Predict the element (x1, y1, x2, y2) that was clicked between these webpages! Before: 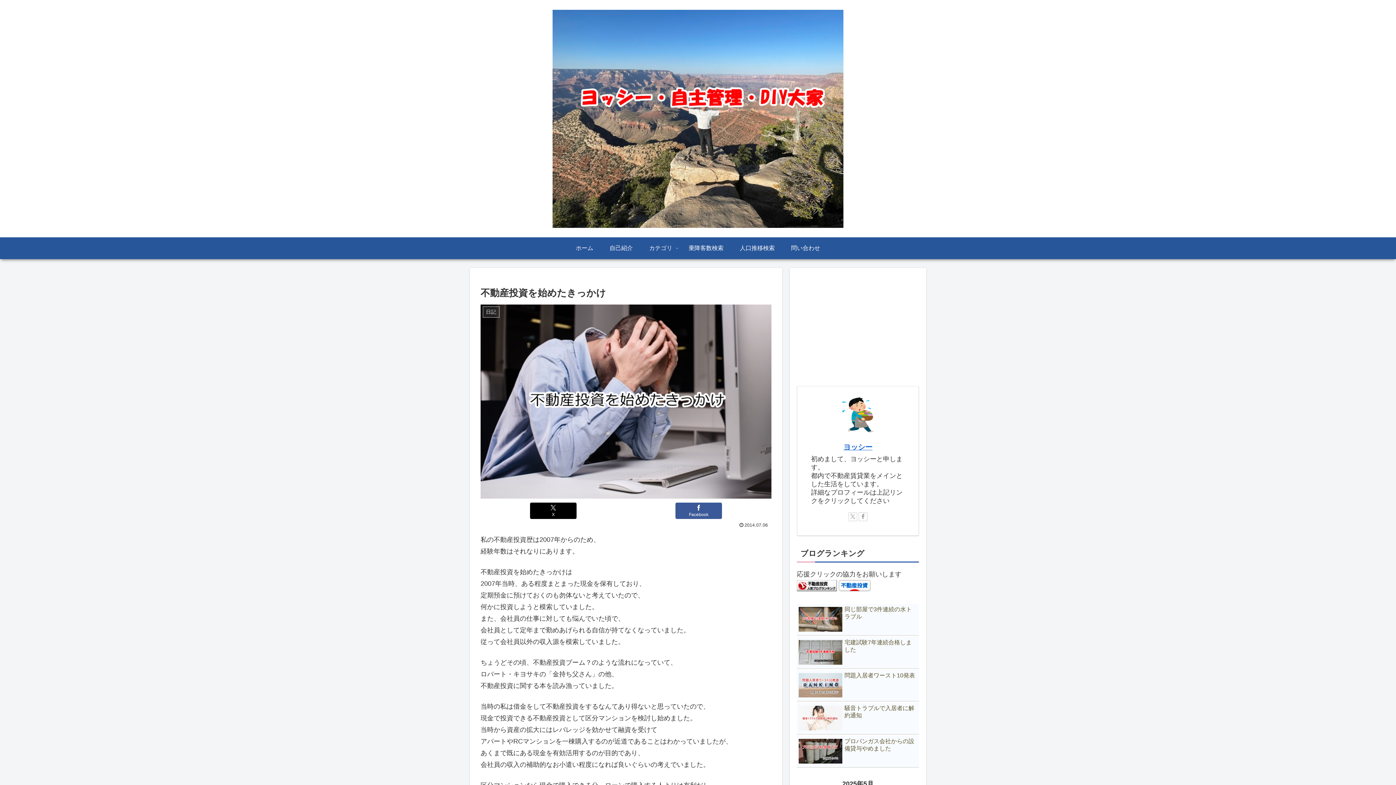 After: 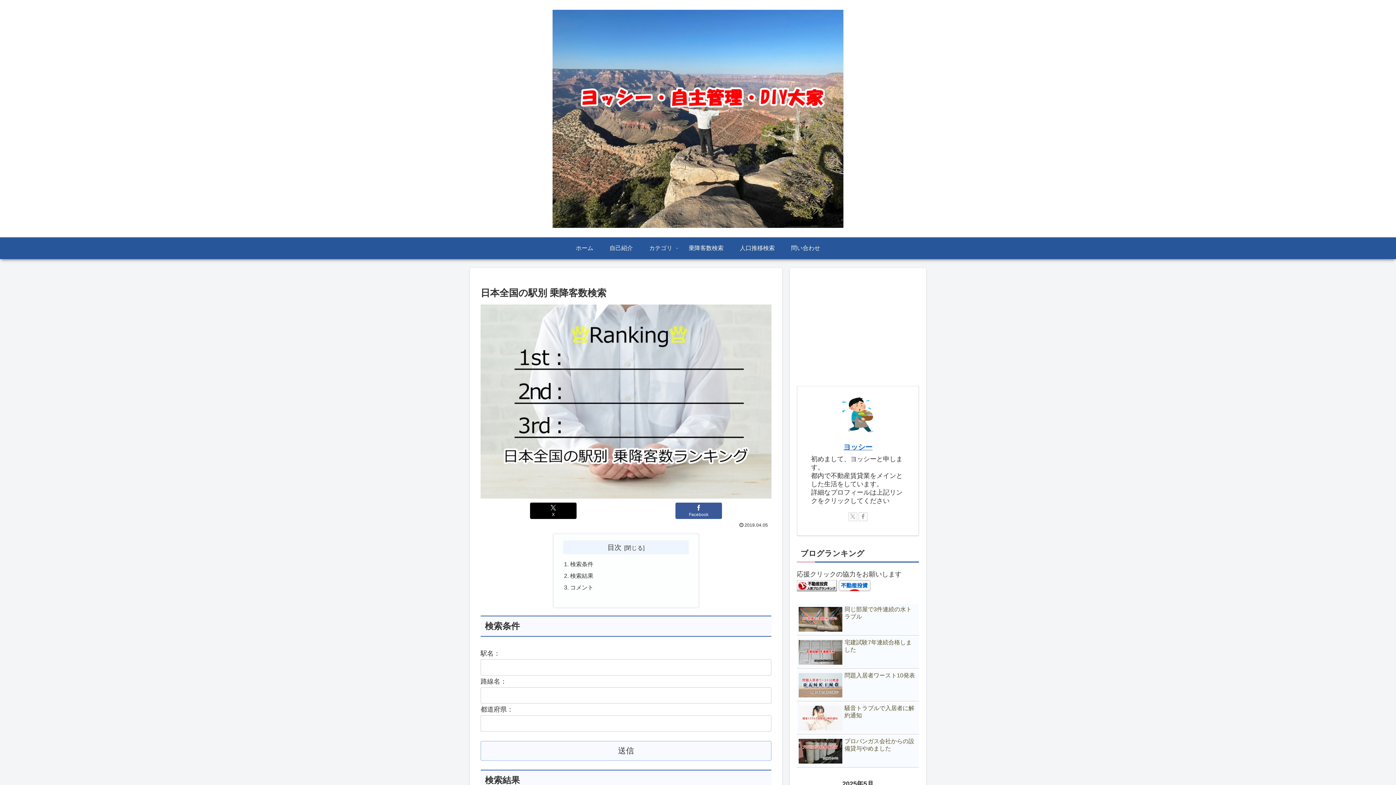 Action: label: 乗降客数検索 bbox: (680, 237, 731, 259)